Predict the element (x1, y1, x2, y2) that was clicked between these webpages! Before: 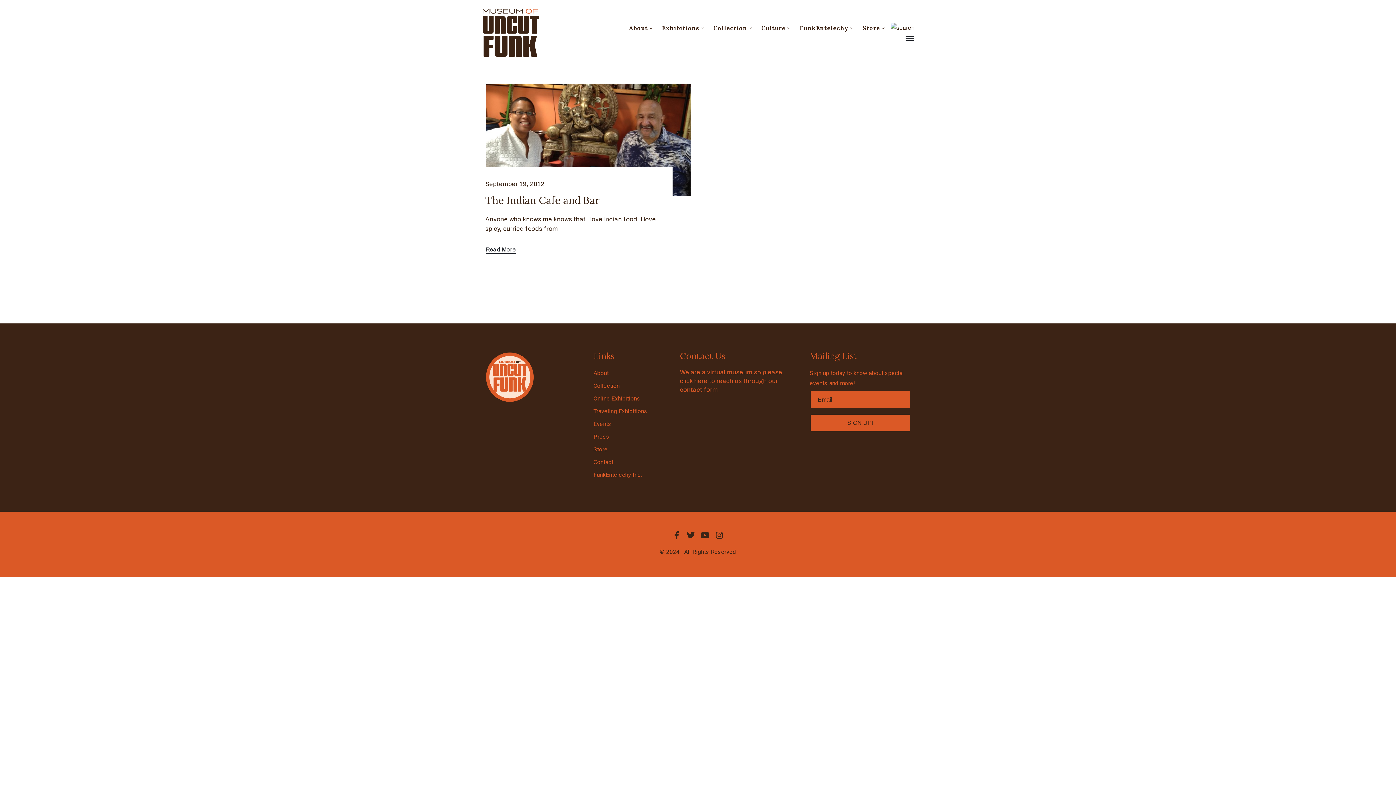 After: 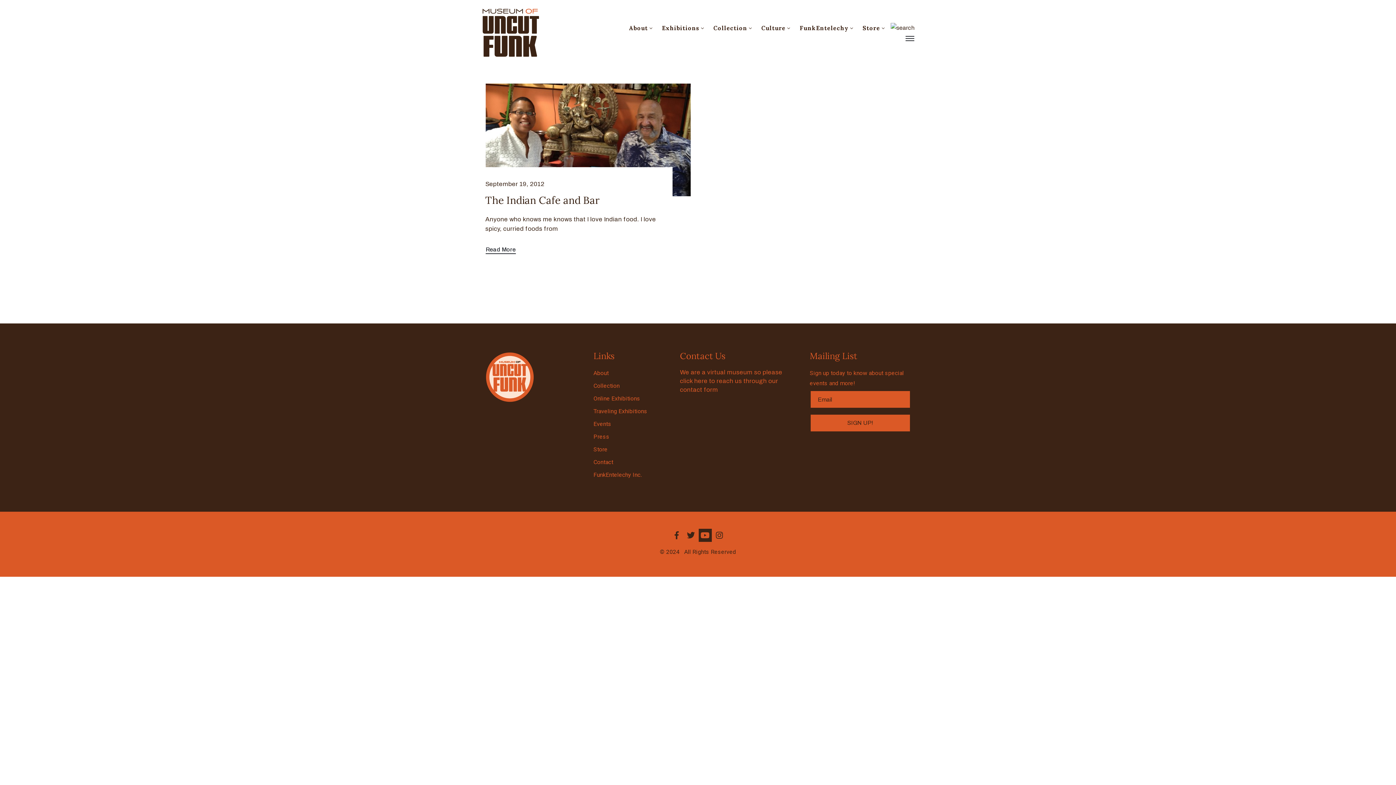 Action: label: Youtube bbox: (698, 529, 711, 542)